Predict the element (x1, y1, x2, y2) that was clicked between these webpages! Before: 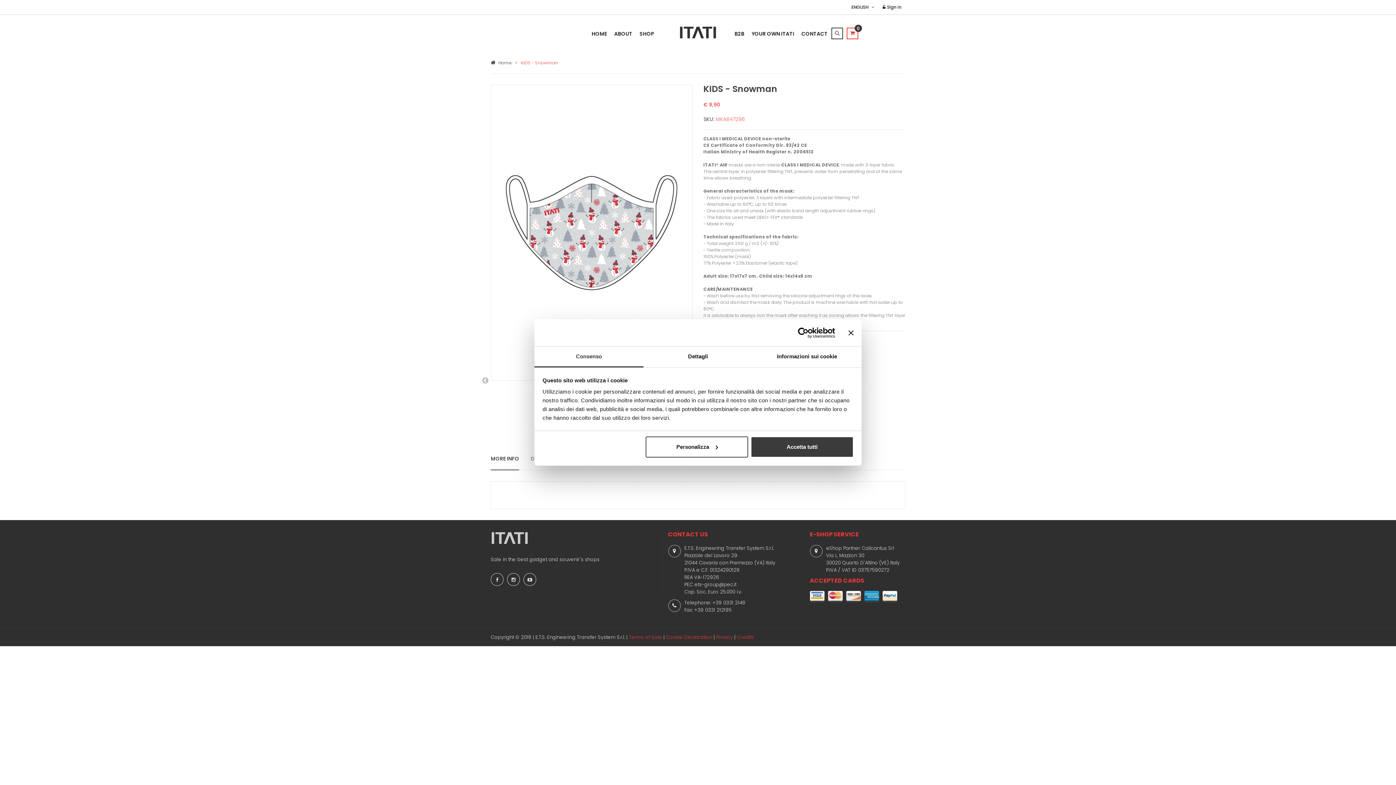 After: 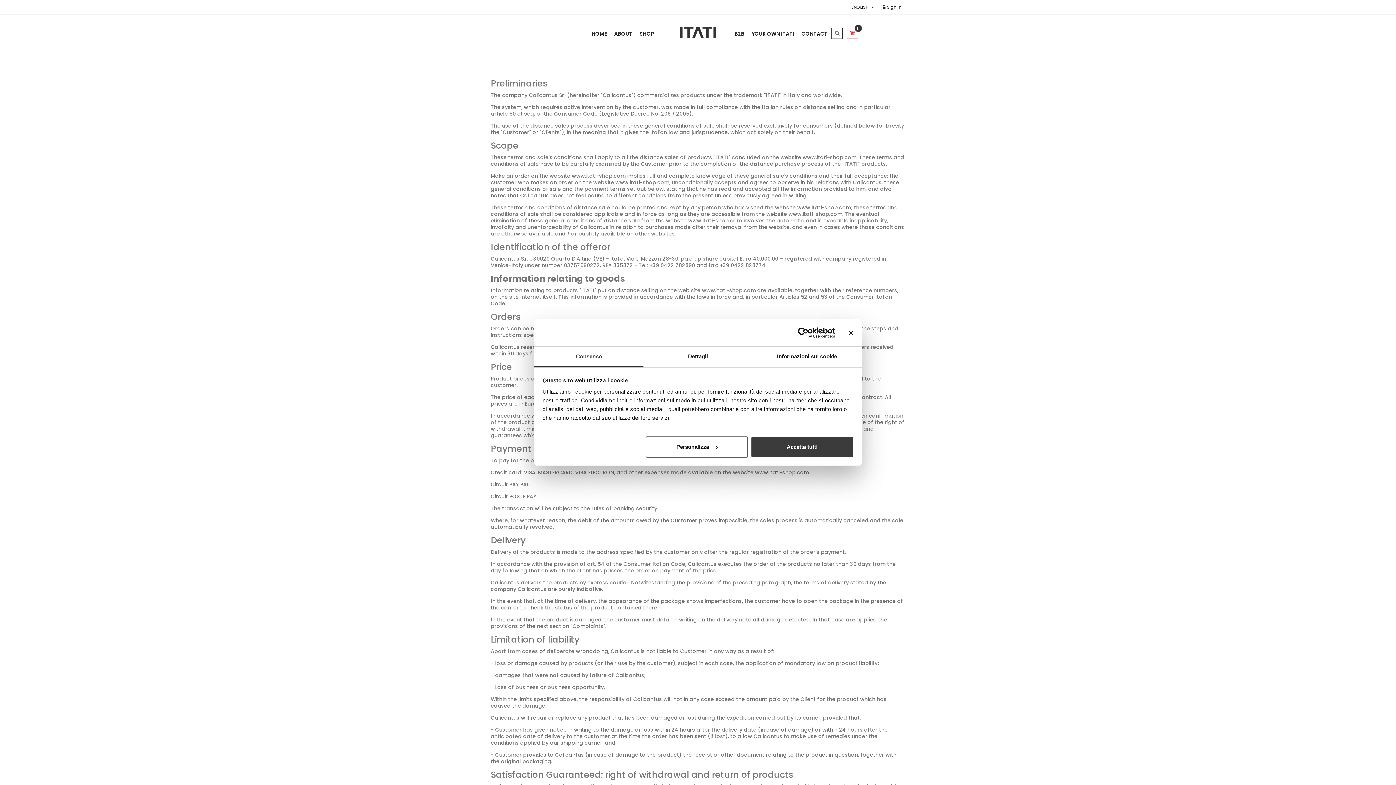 Action: bbox: (629, 634, 662, 641) label: Terms of Sale